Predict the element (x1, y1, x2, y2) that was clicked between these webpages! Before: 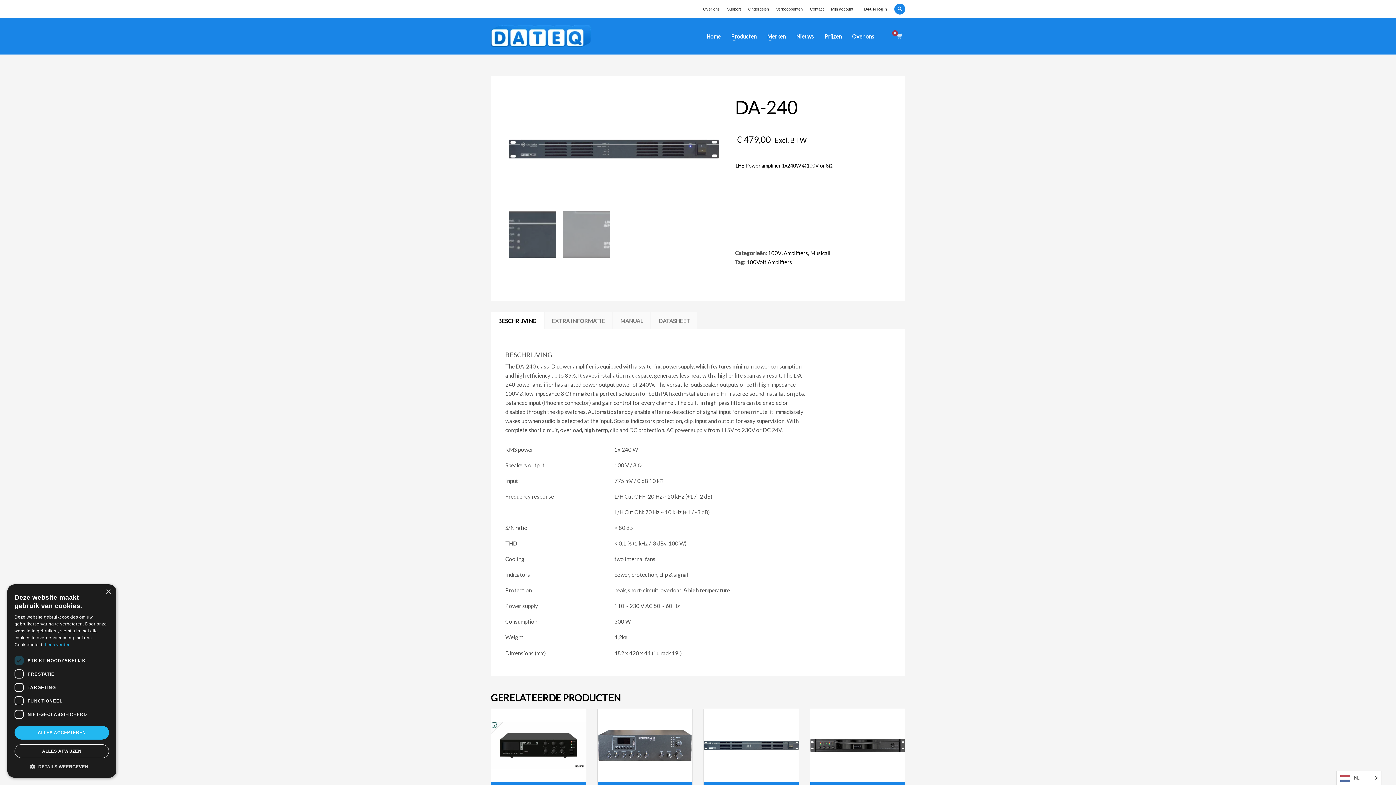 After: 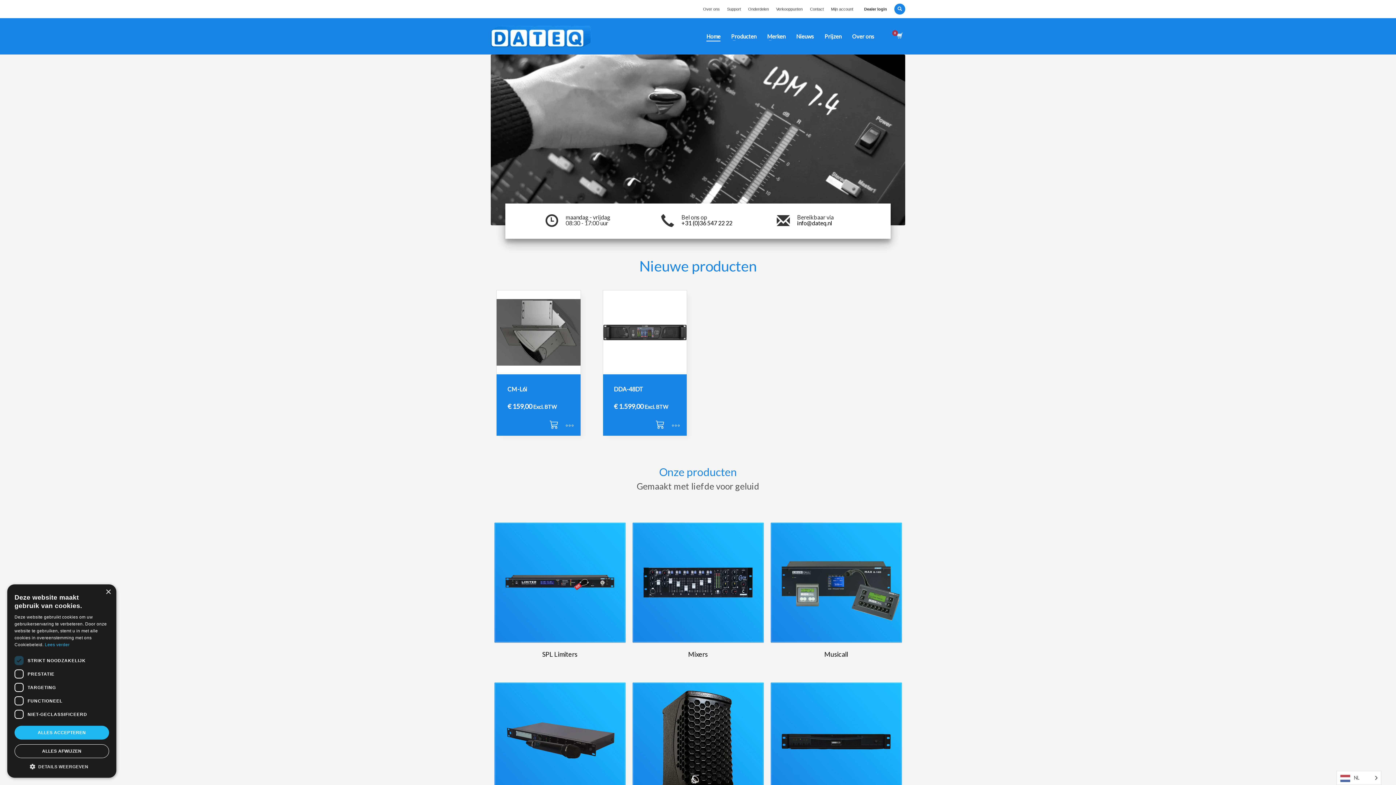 Action: bbox: (702, 31, 725, 41) label: Home